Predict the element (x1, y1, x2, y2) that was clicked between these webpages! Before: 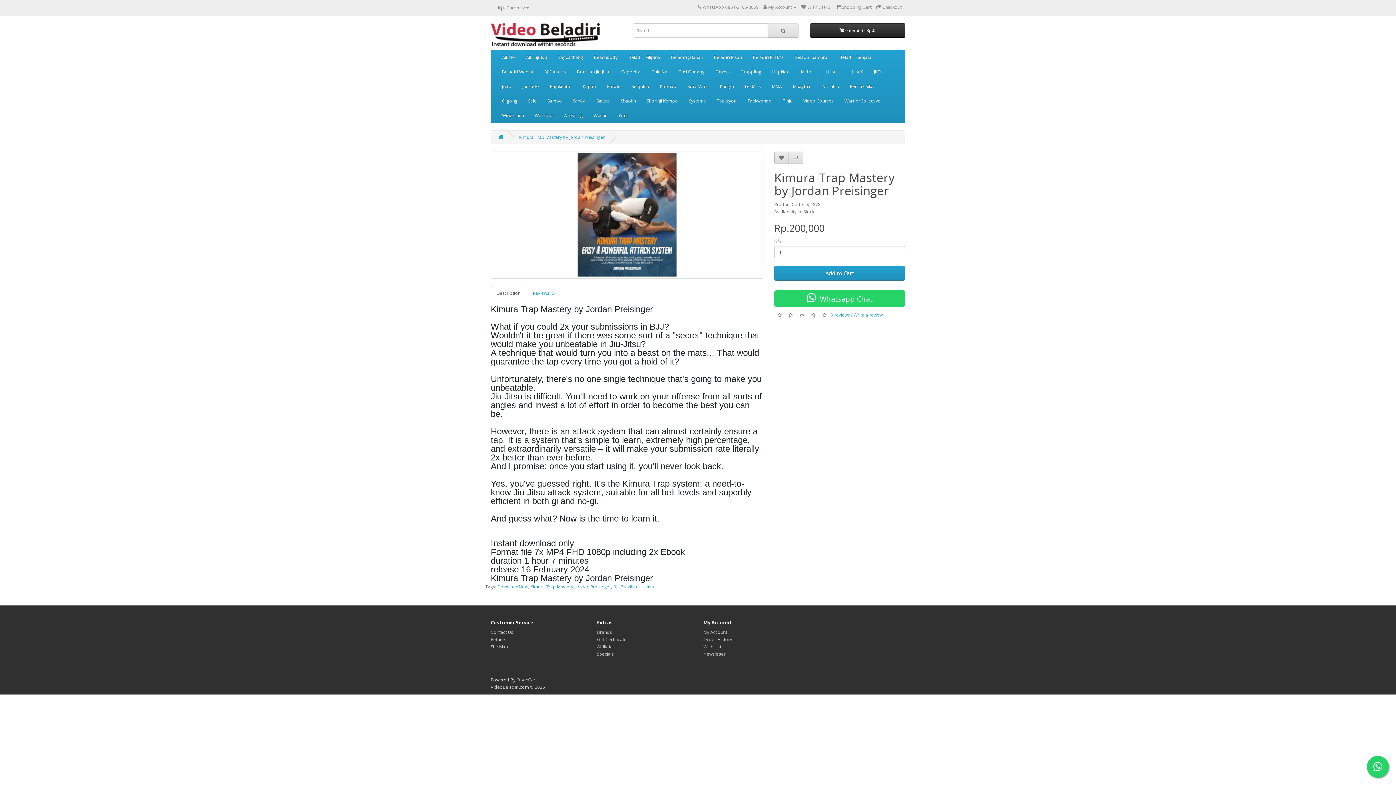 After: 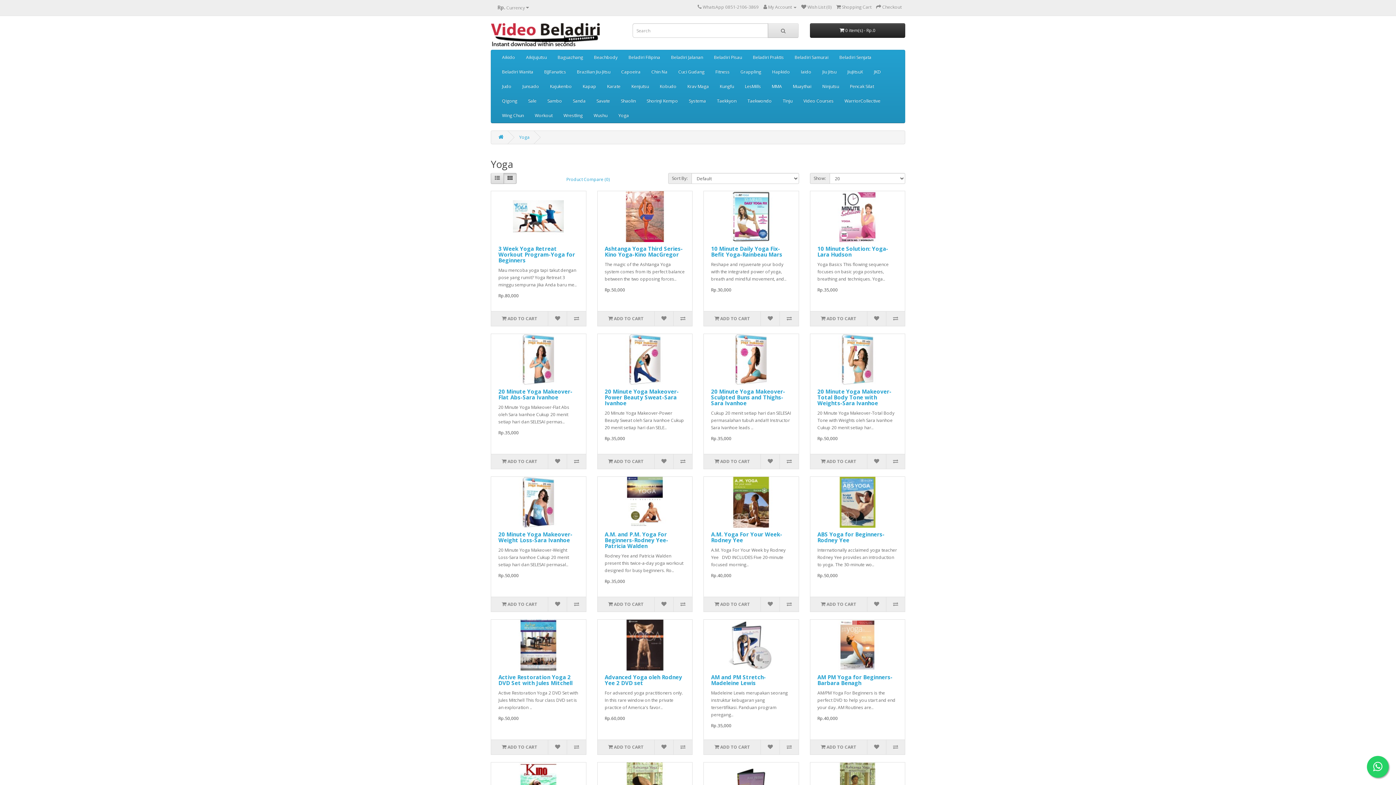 Action: label: Yoga bbox: (613, 108, 634, 122)